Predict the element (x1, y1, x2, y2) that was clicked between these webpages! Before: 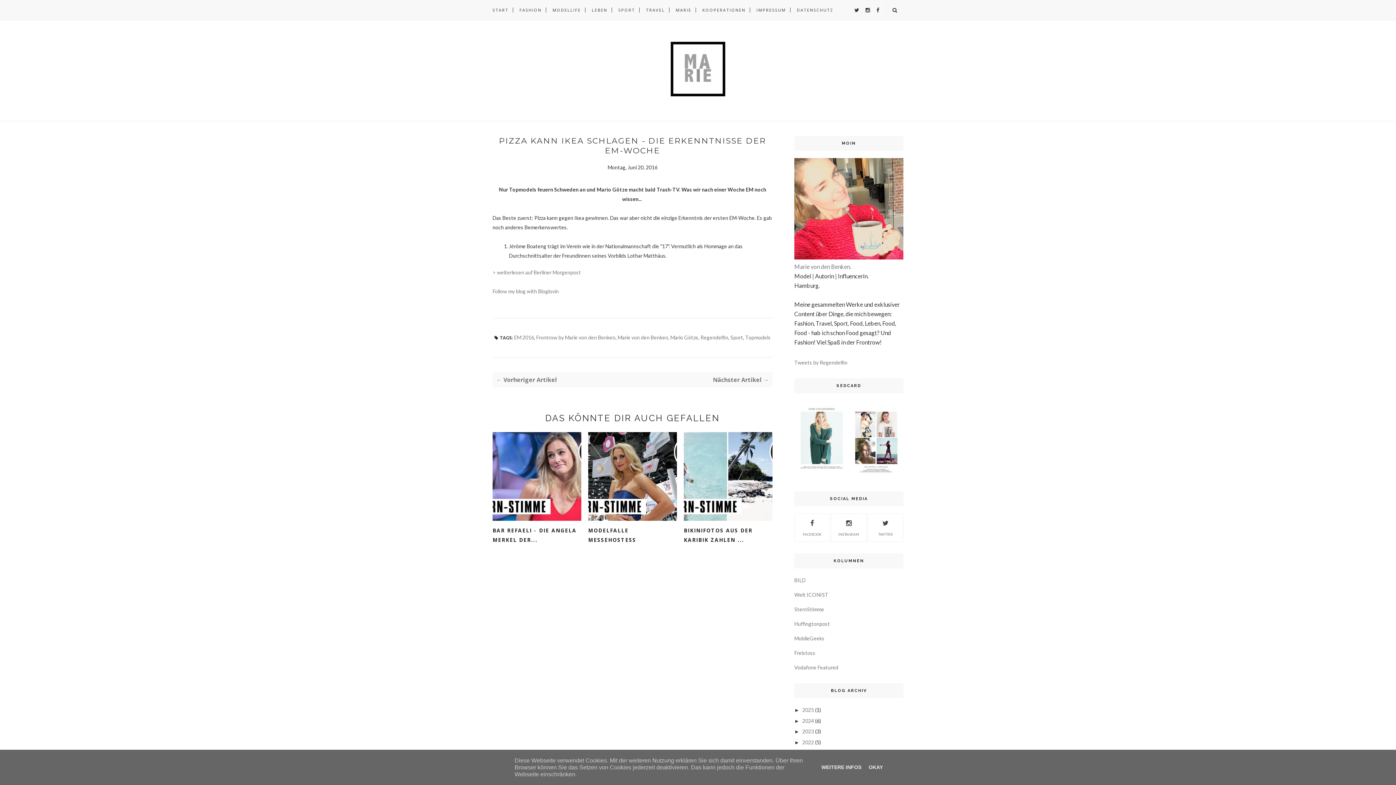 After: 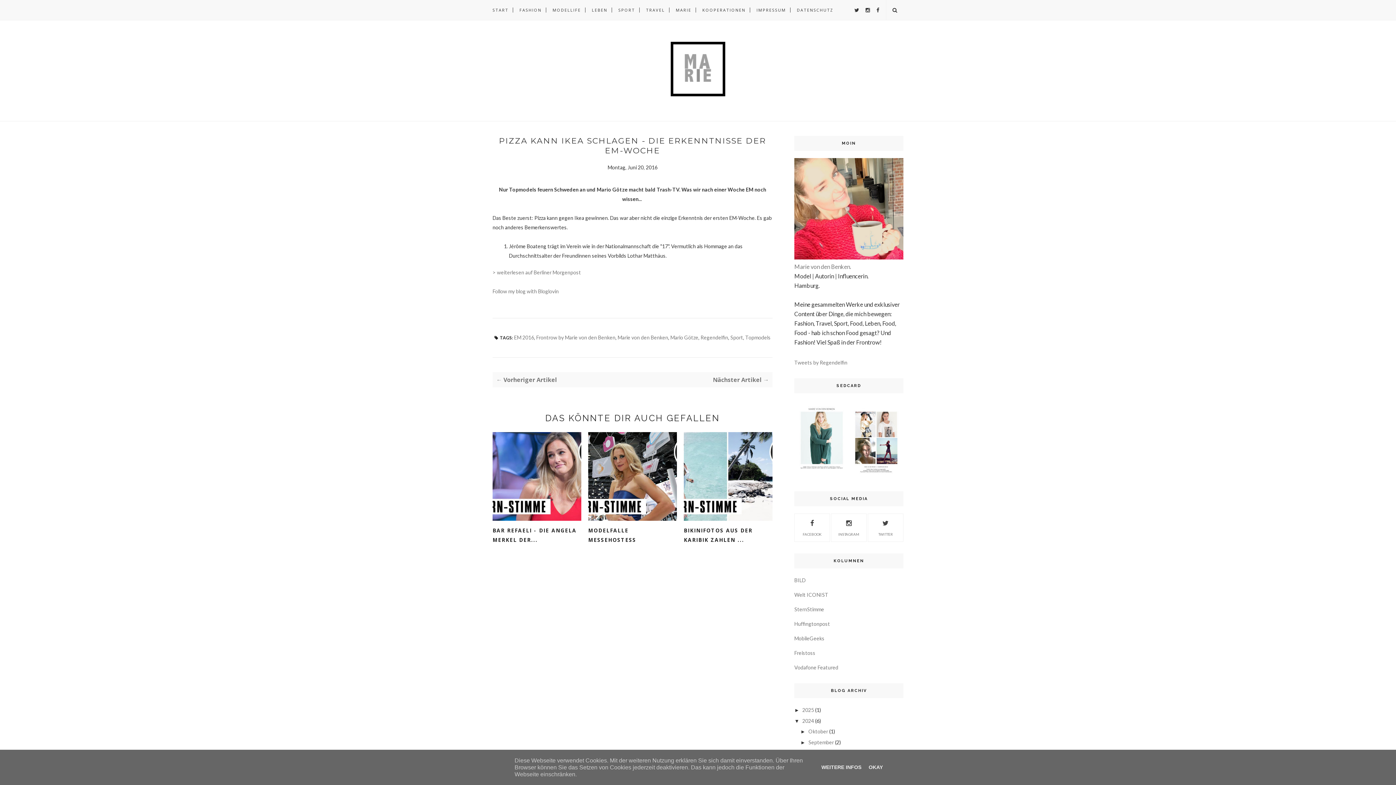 Action: bbox: (794, 718, 802, 724) label: ►  